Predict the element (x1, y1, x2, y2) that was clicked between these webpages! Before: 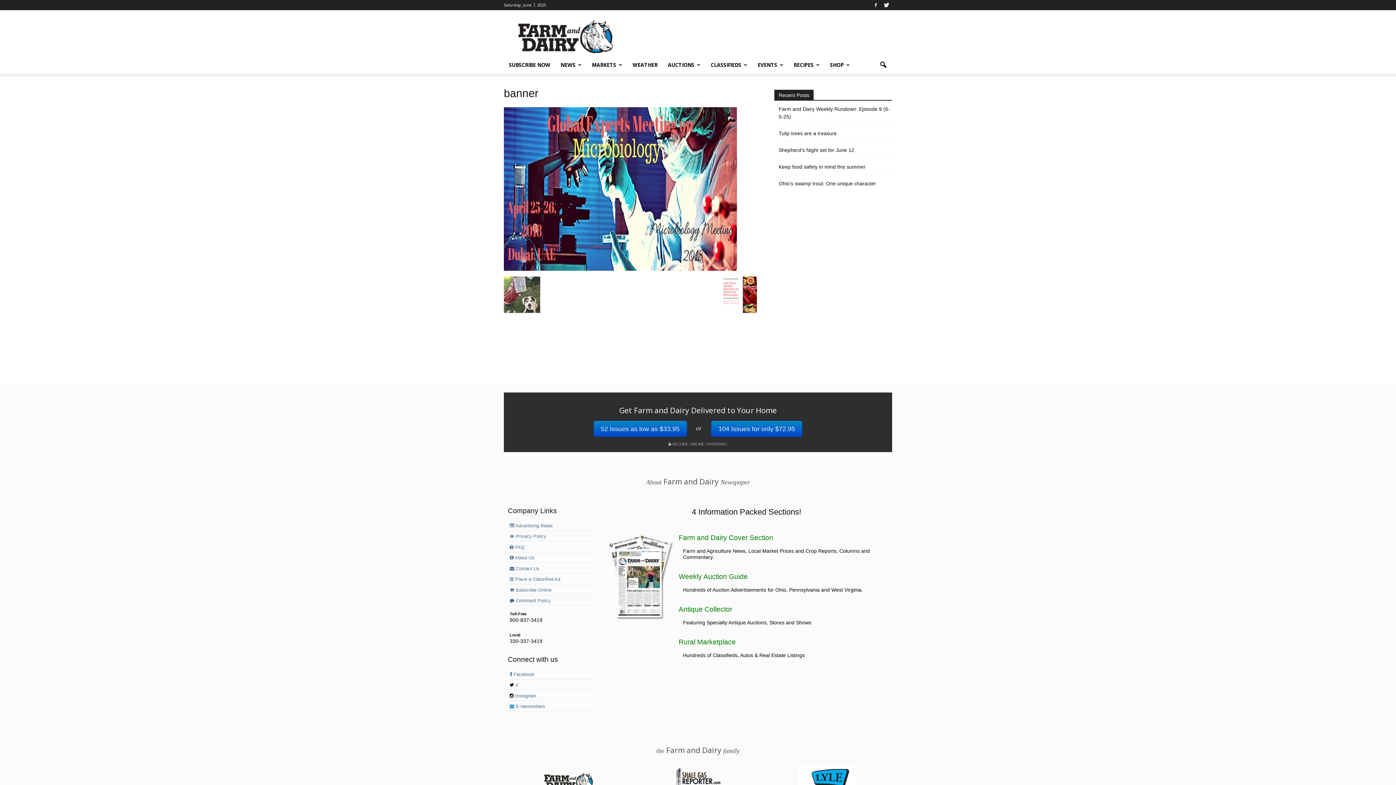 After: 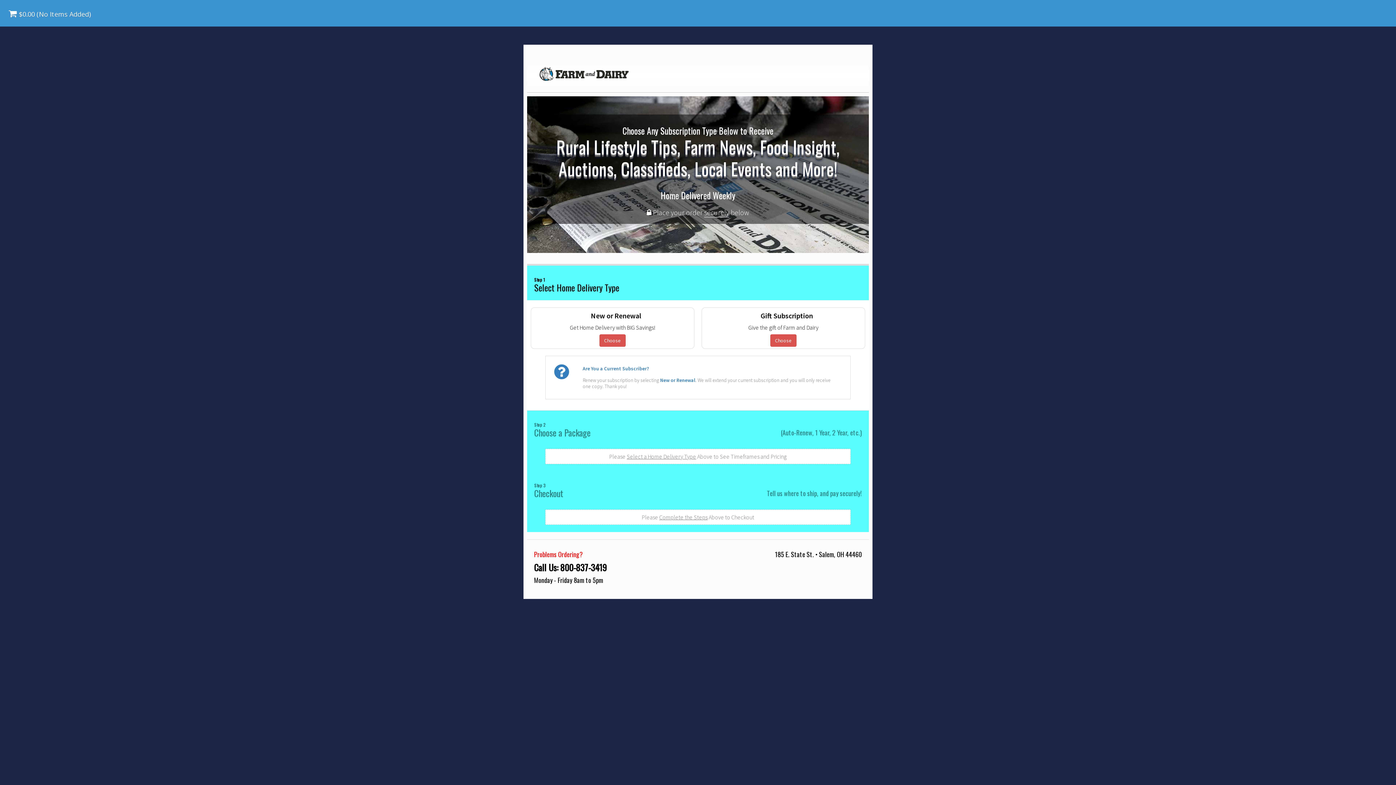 Action: label:  Subscribe Online bbox: (508, 585, 597, 595)